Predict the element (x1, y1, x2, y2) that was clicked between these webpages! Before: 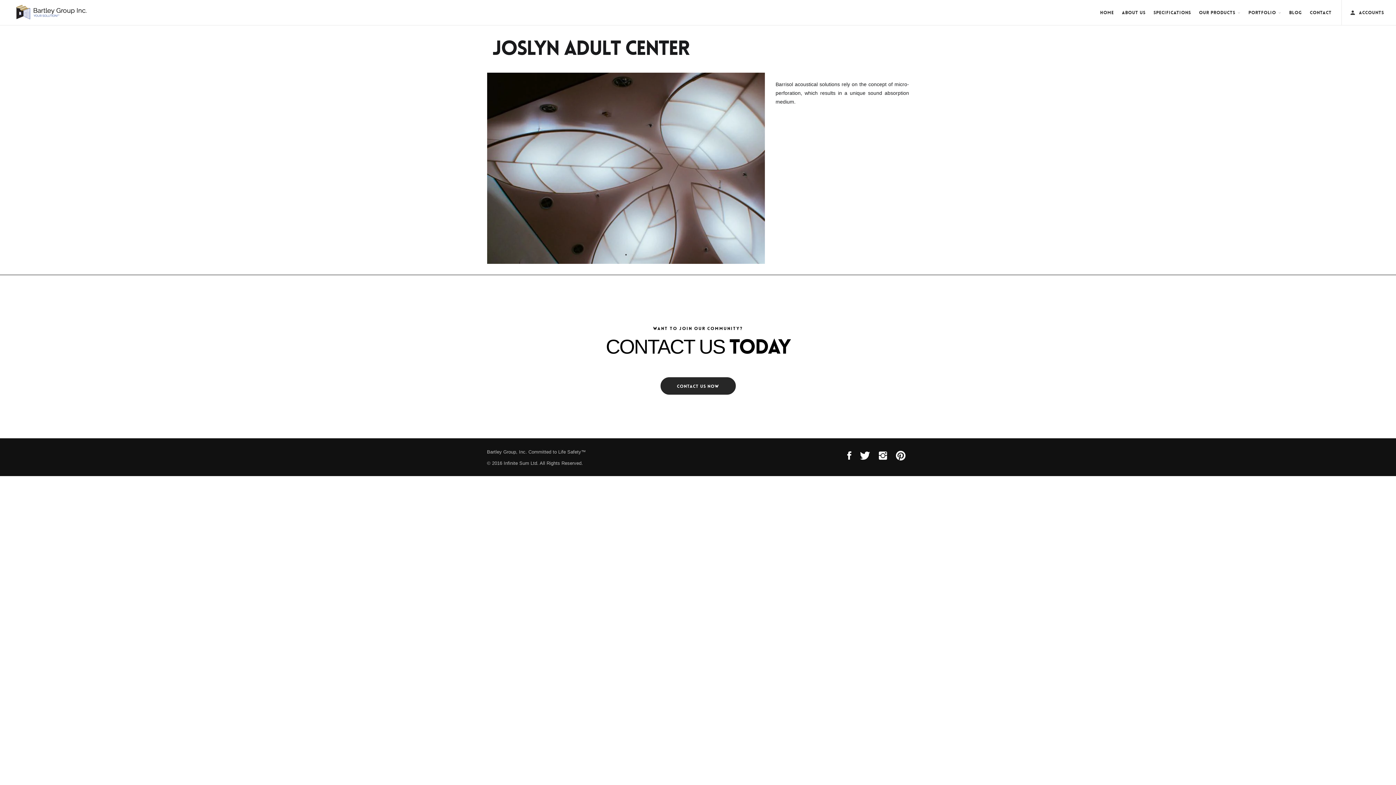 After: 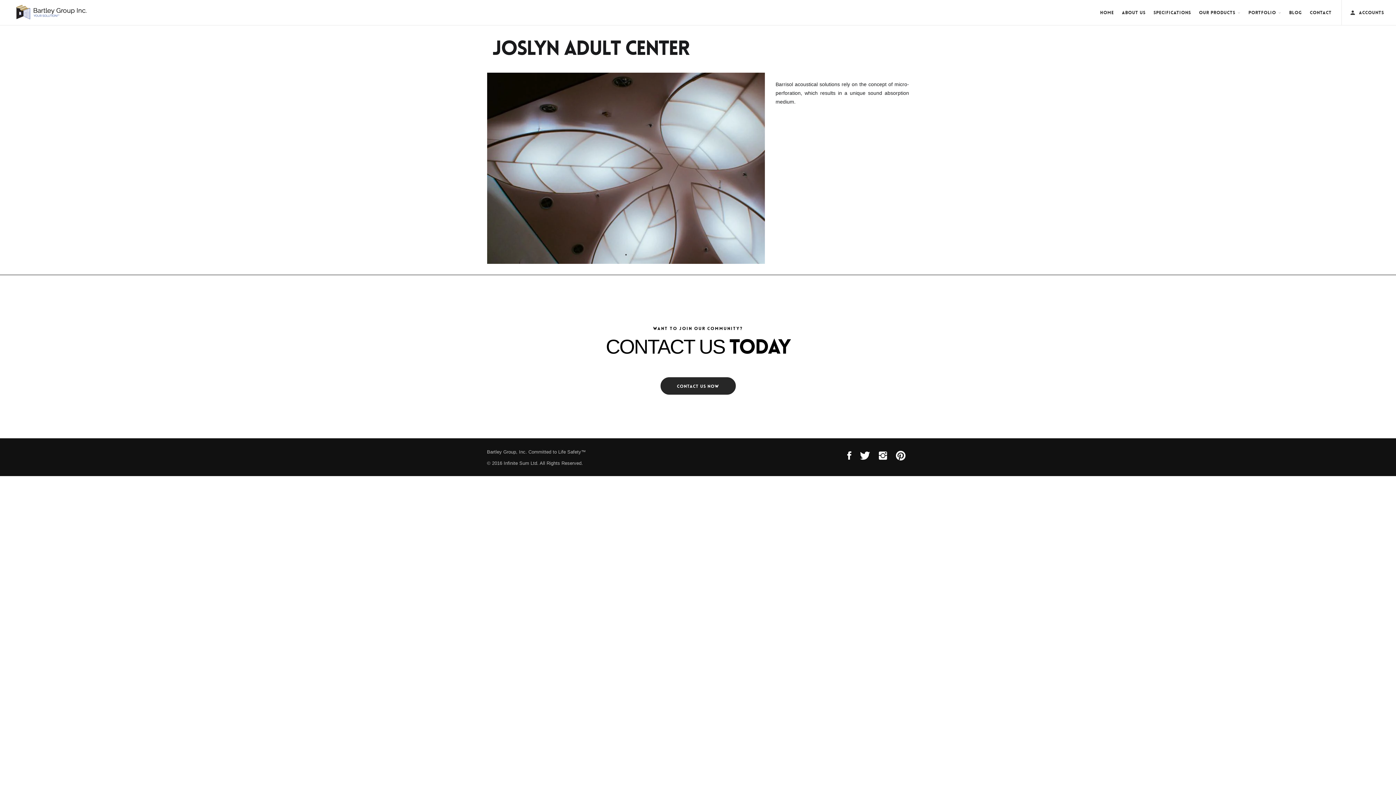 Action: bbox: (860, 450, 870, 462)